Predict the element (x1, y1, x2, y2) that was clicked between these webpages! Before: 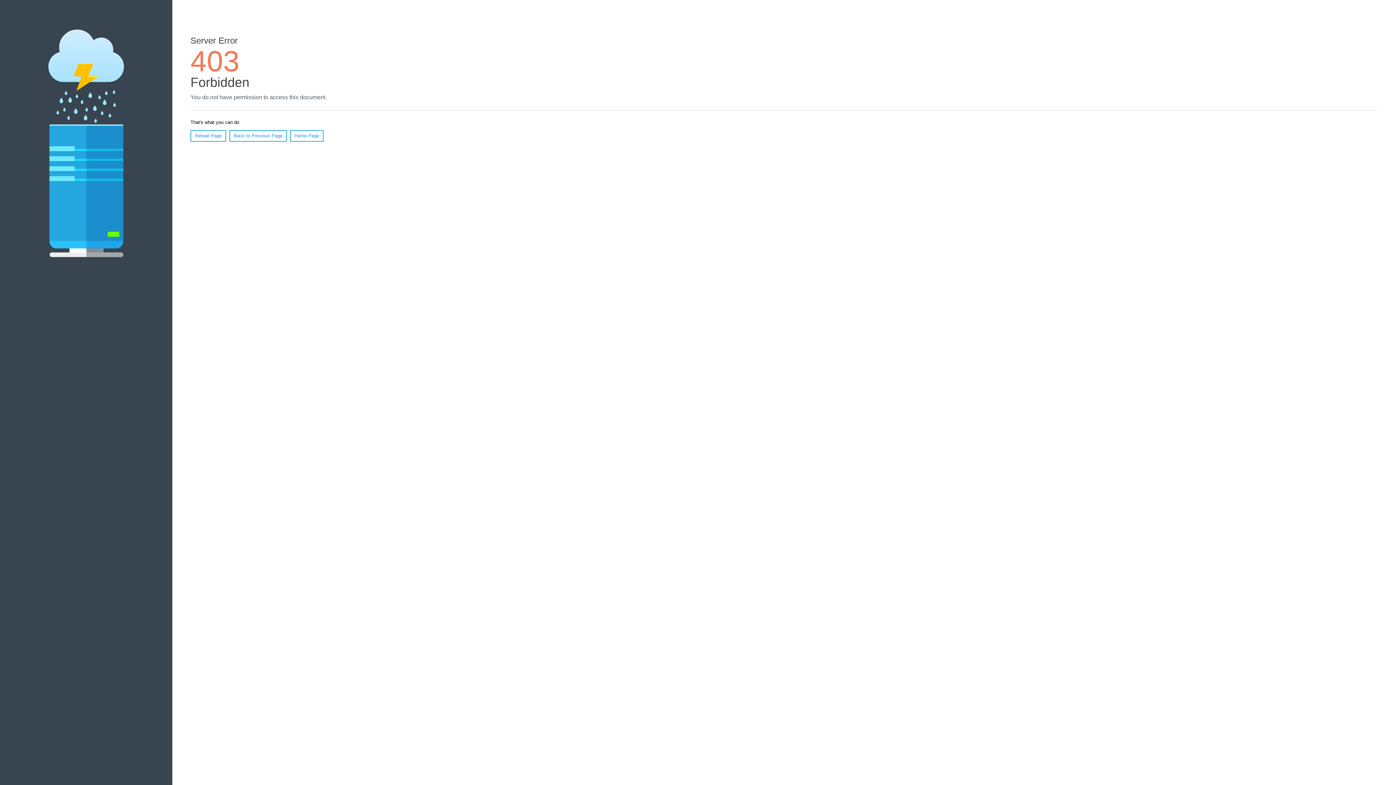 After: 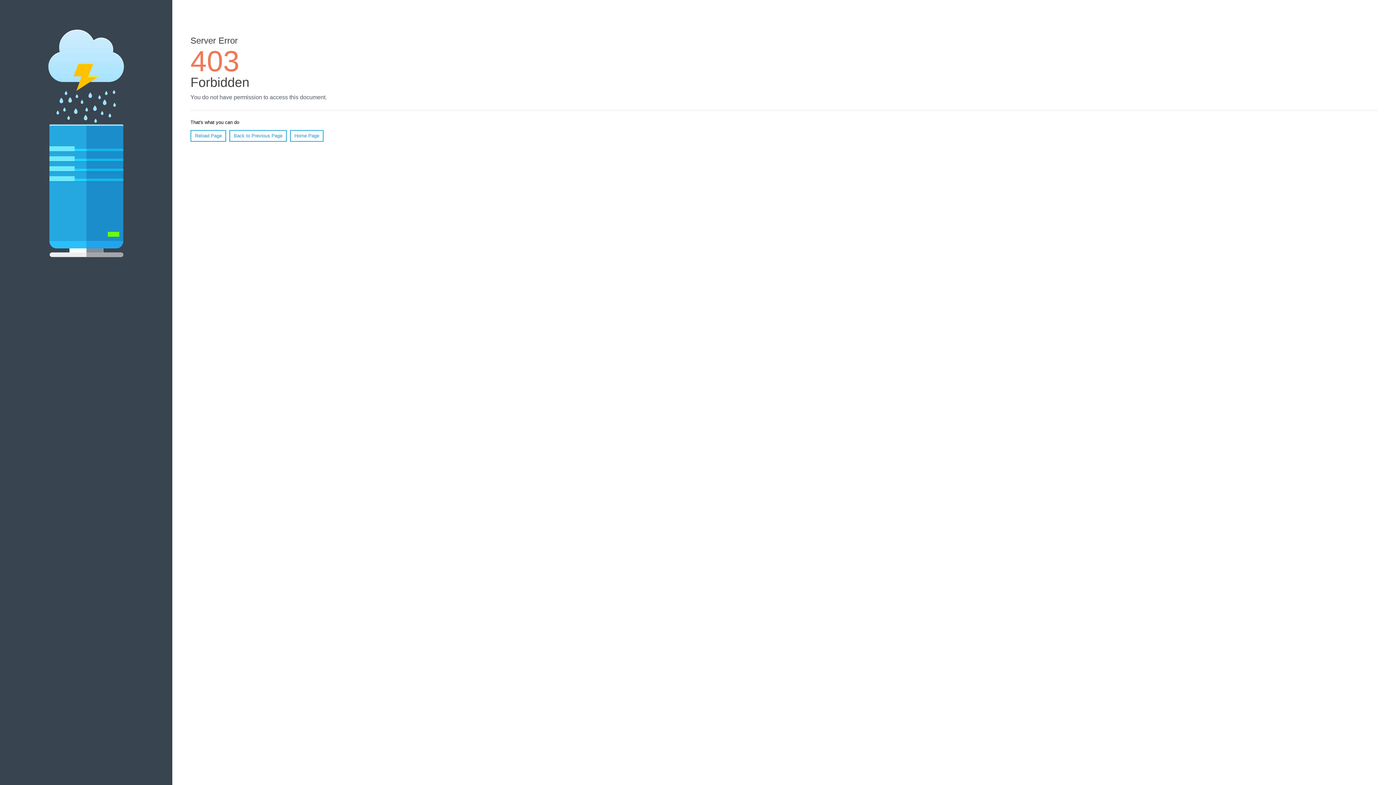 Action: bbox: (290, 130, 323, 141) label: Home Page